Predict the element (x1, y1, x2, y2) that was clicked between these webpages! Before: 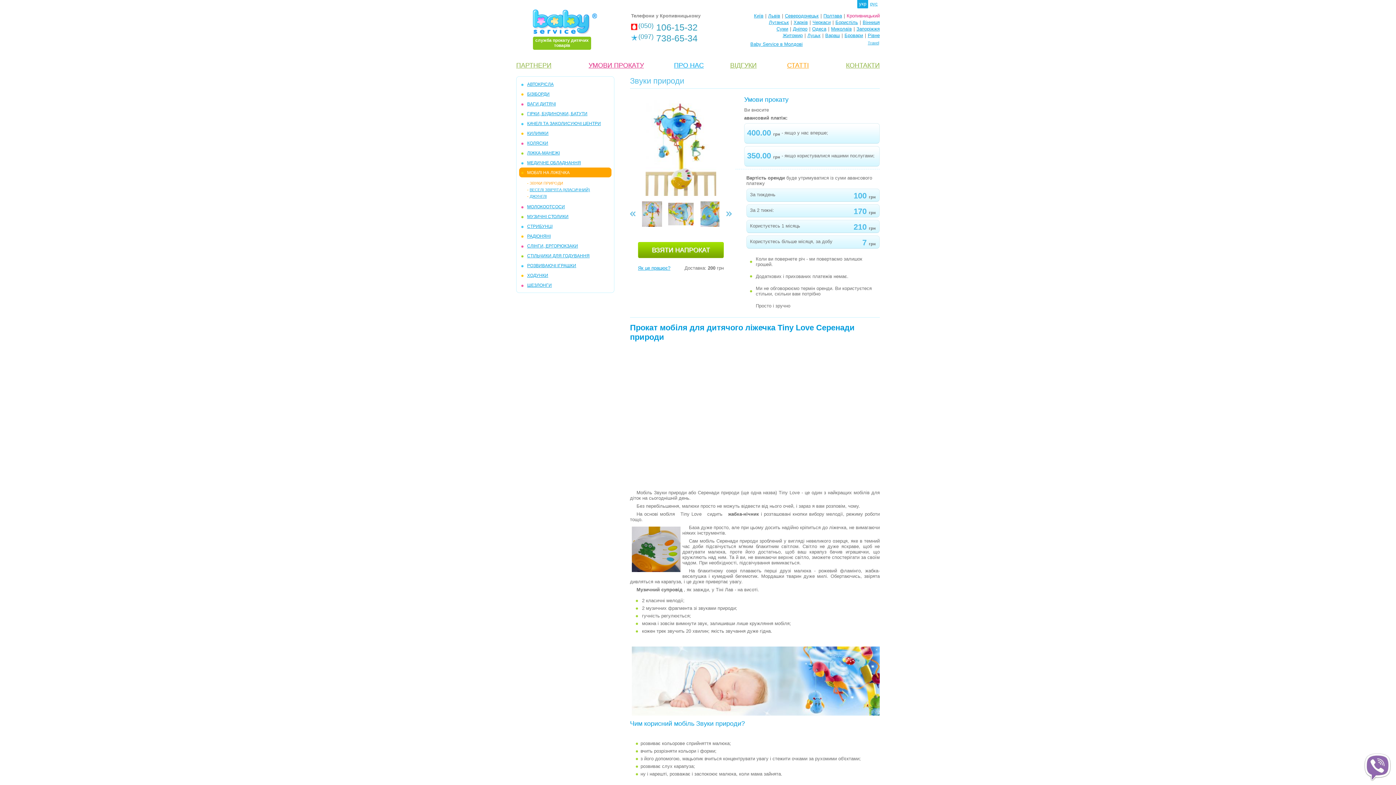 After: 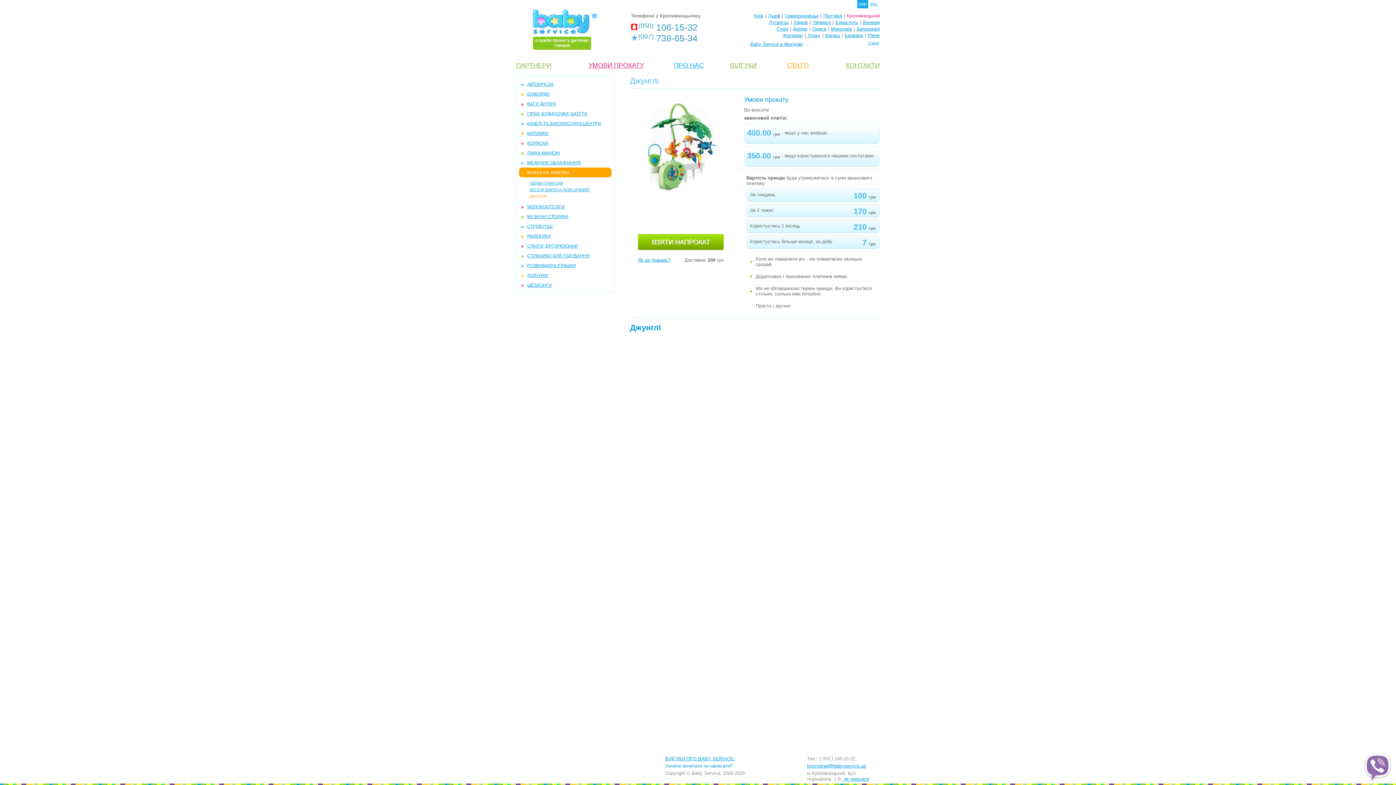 Action: bbox: (529, 194, 546, 198) label: ДЖУНГЛІ